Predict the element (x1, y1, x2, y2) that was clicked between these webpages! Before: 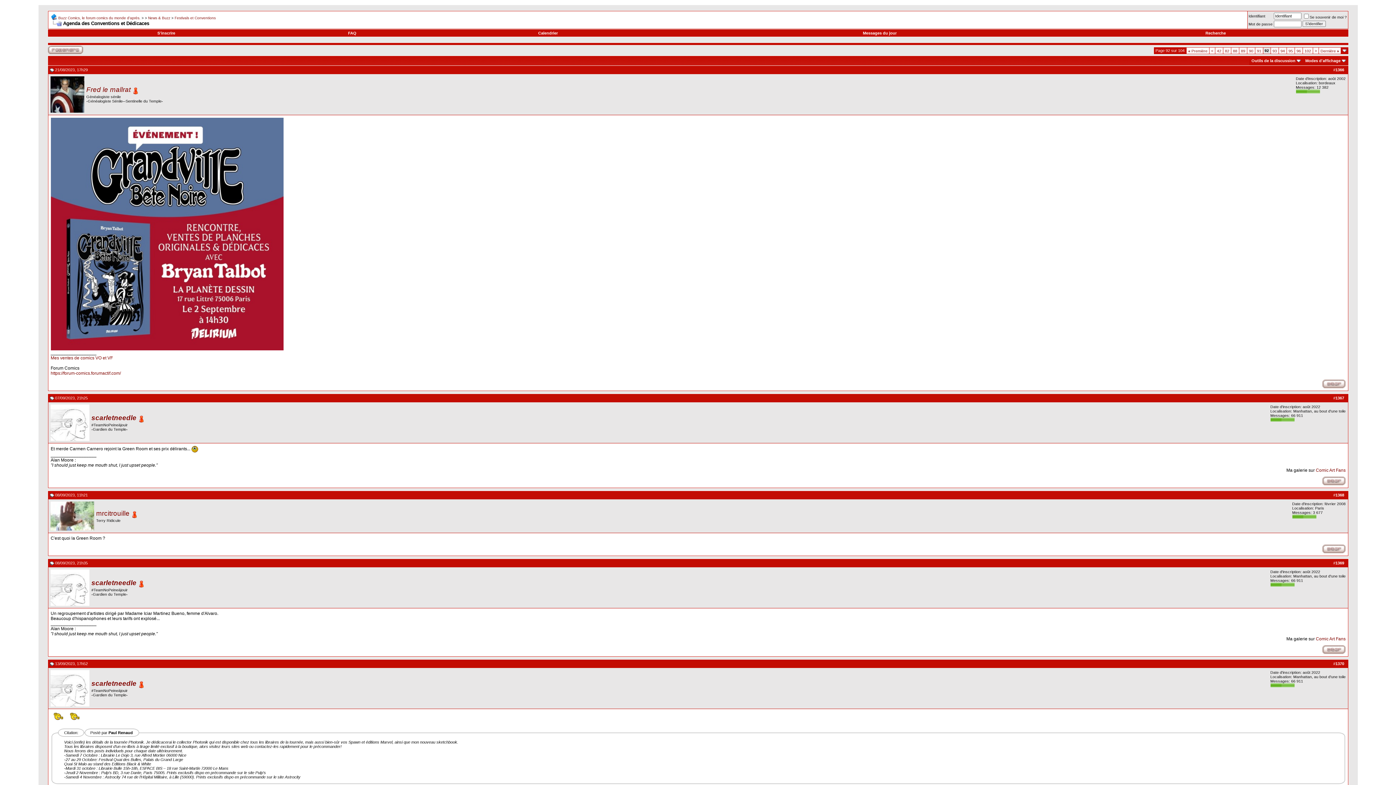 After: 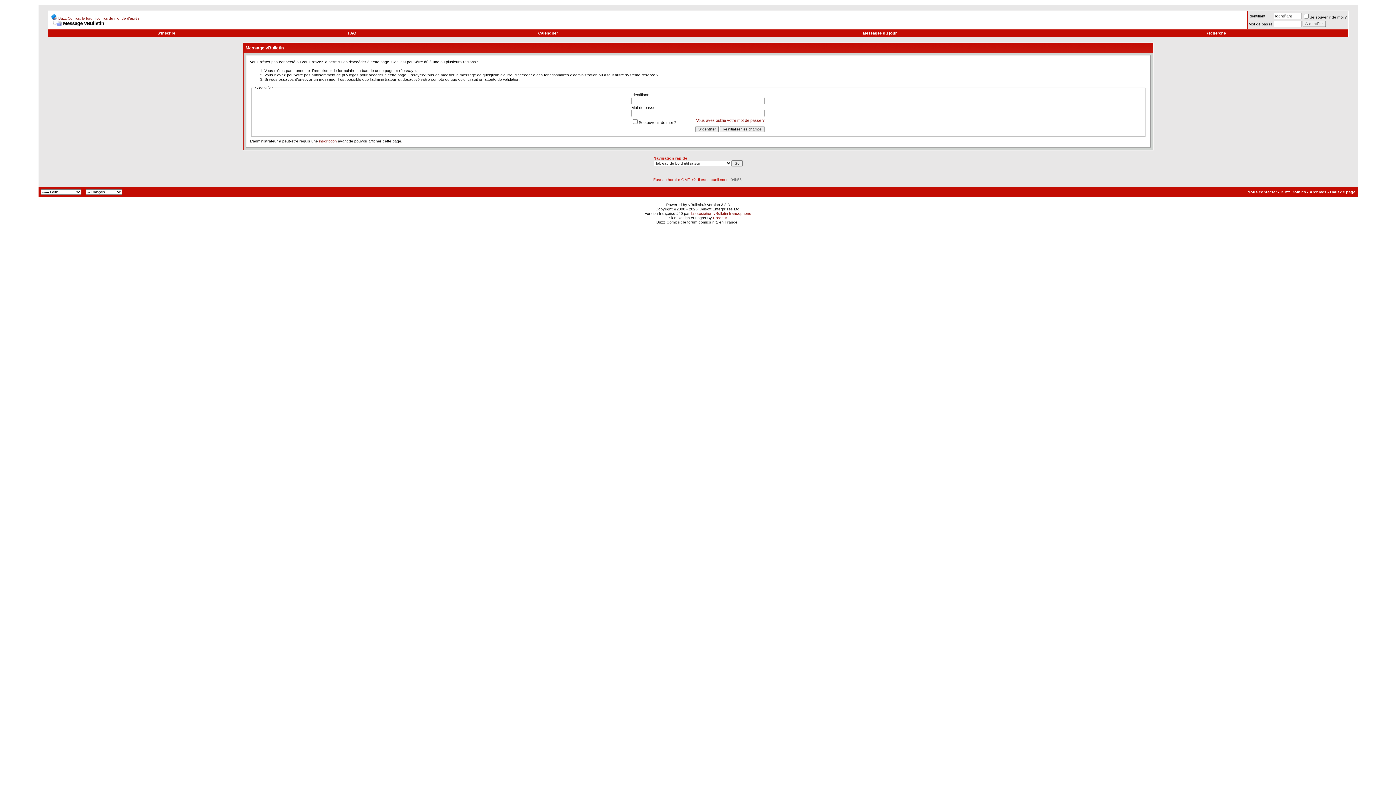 Action: bbox: (50, 526, 94, 532)